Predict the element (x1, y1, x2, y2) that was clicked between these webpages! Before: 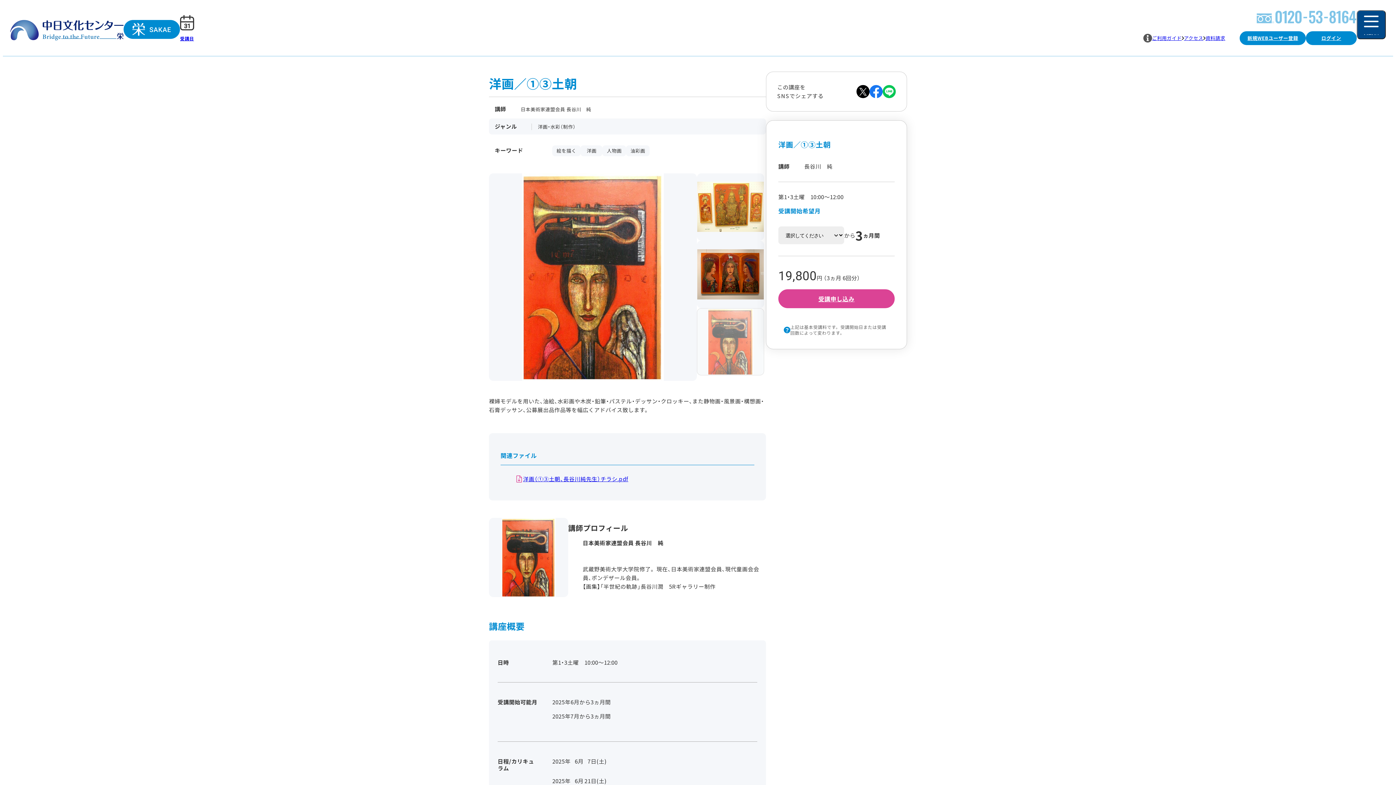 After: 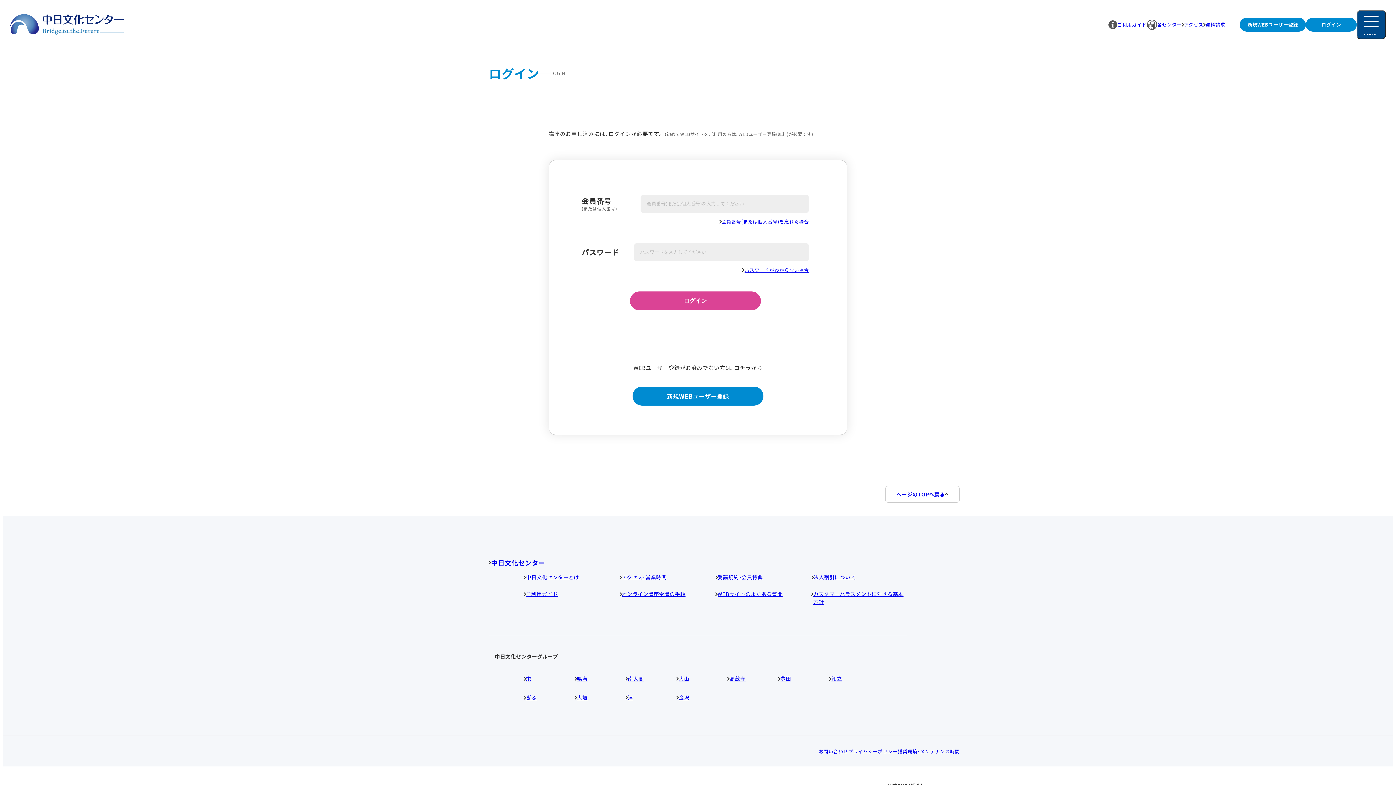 Action: bbox: (1306, 31, 1357, 45) label: ログイン